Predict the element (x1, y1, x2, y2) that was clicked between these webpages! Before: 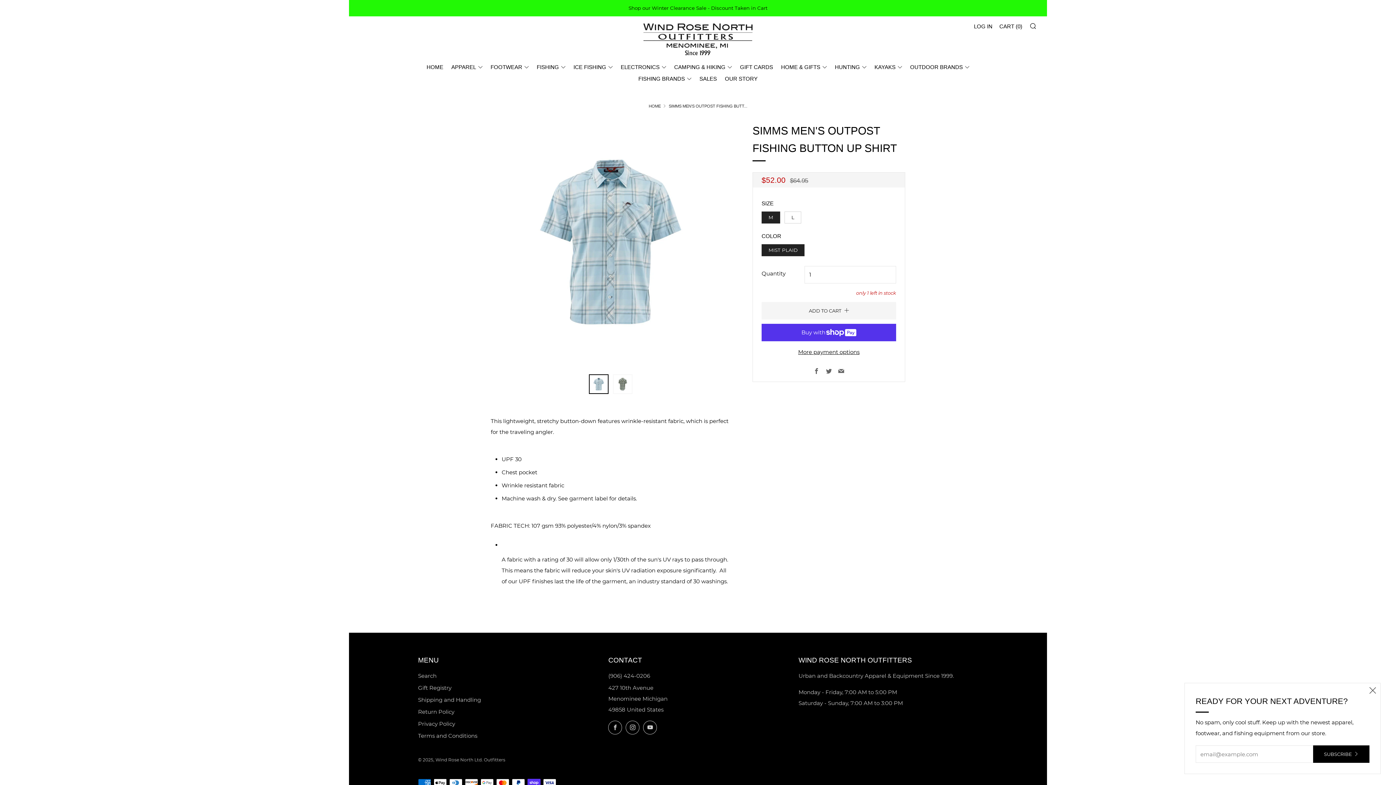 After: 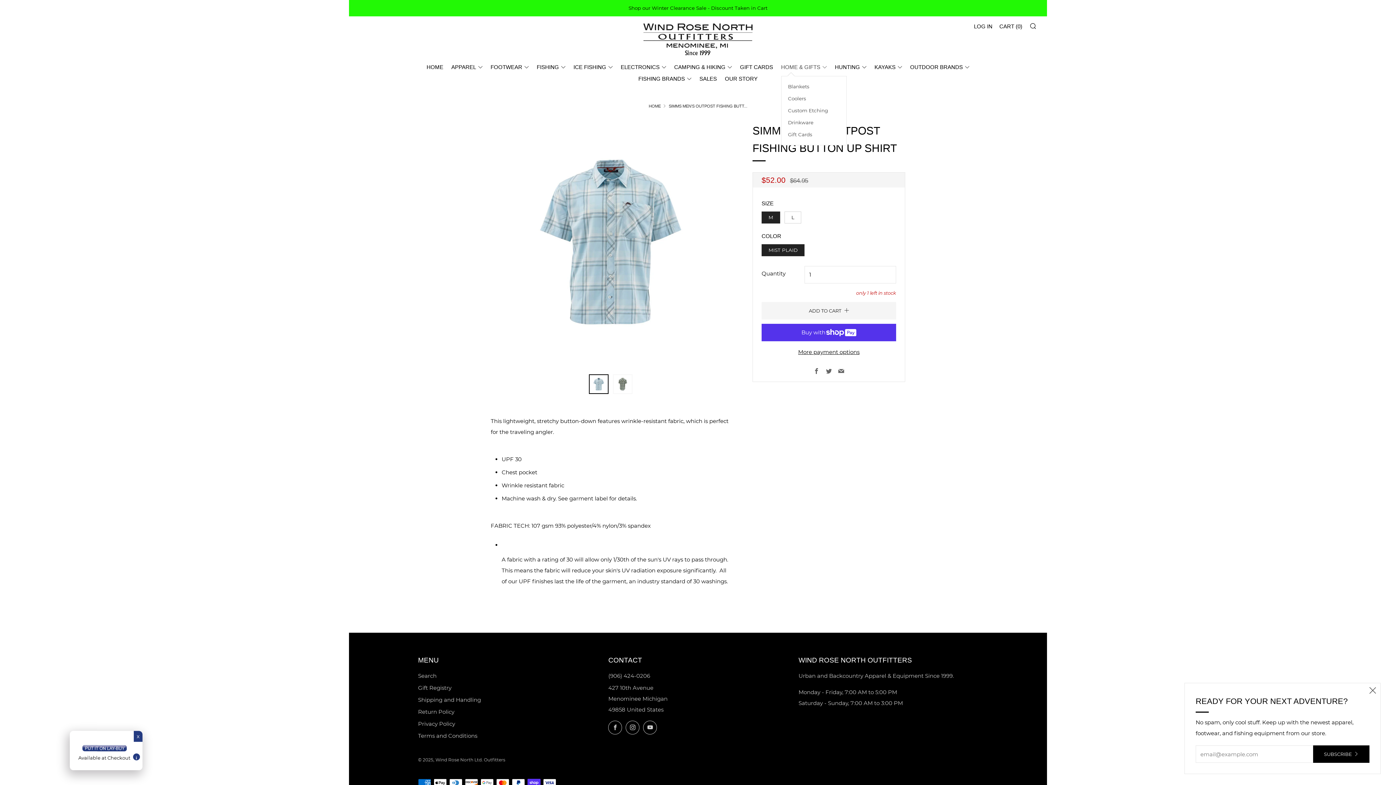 Action: bbox: (781, 61, 827, 73) label: HOME & GIFTS